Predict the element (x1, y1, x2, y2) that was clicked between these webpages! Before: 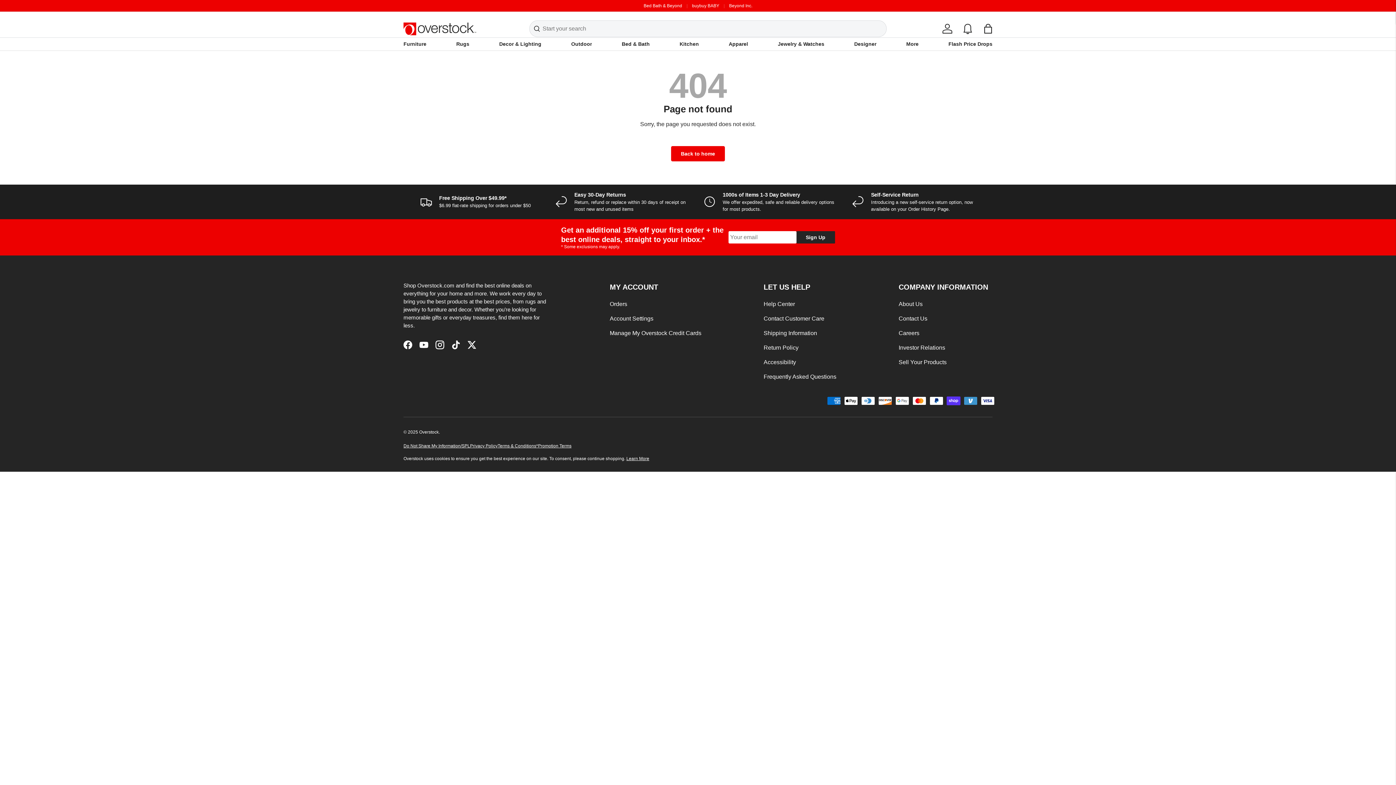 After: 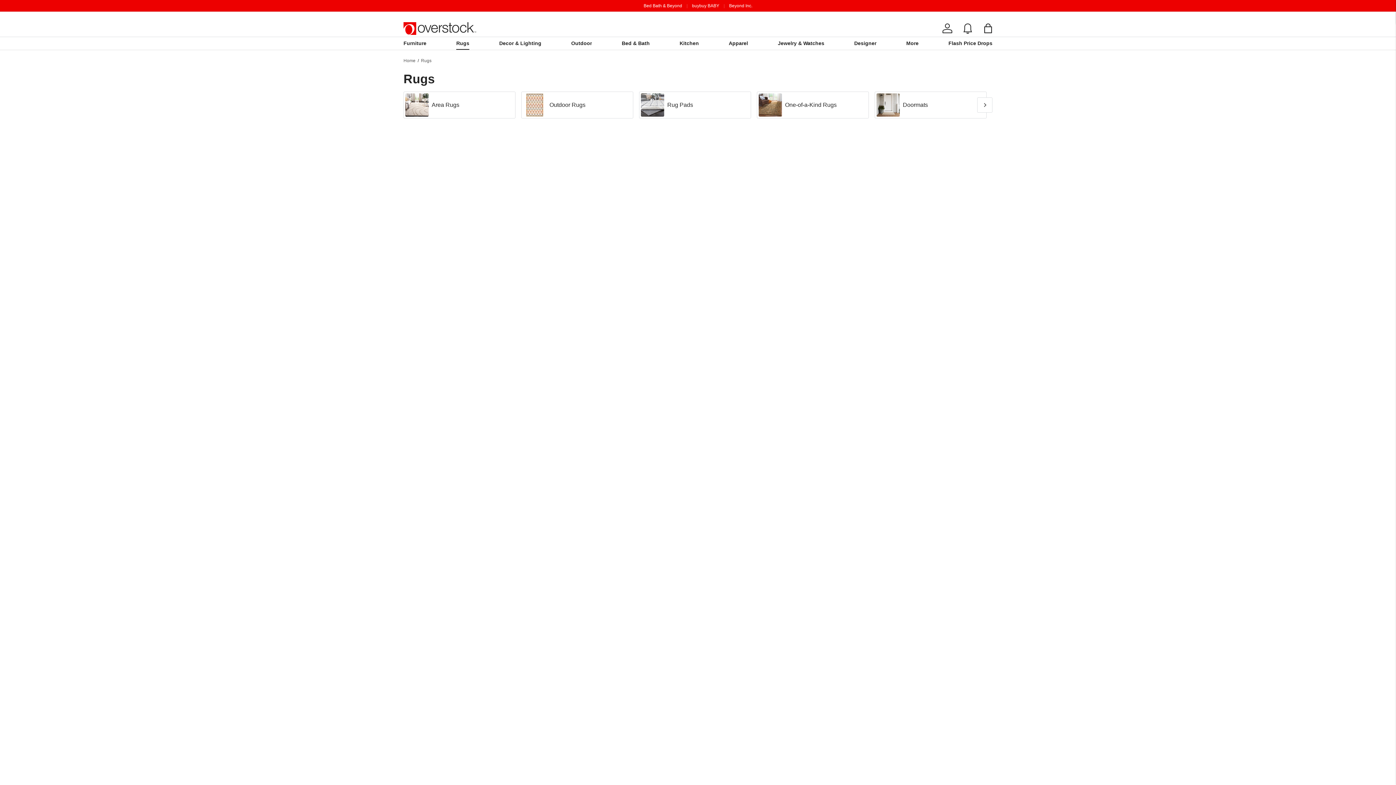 Action: bbox: (456, 37, 469, 50) label: Rugs